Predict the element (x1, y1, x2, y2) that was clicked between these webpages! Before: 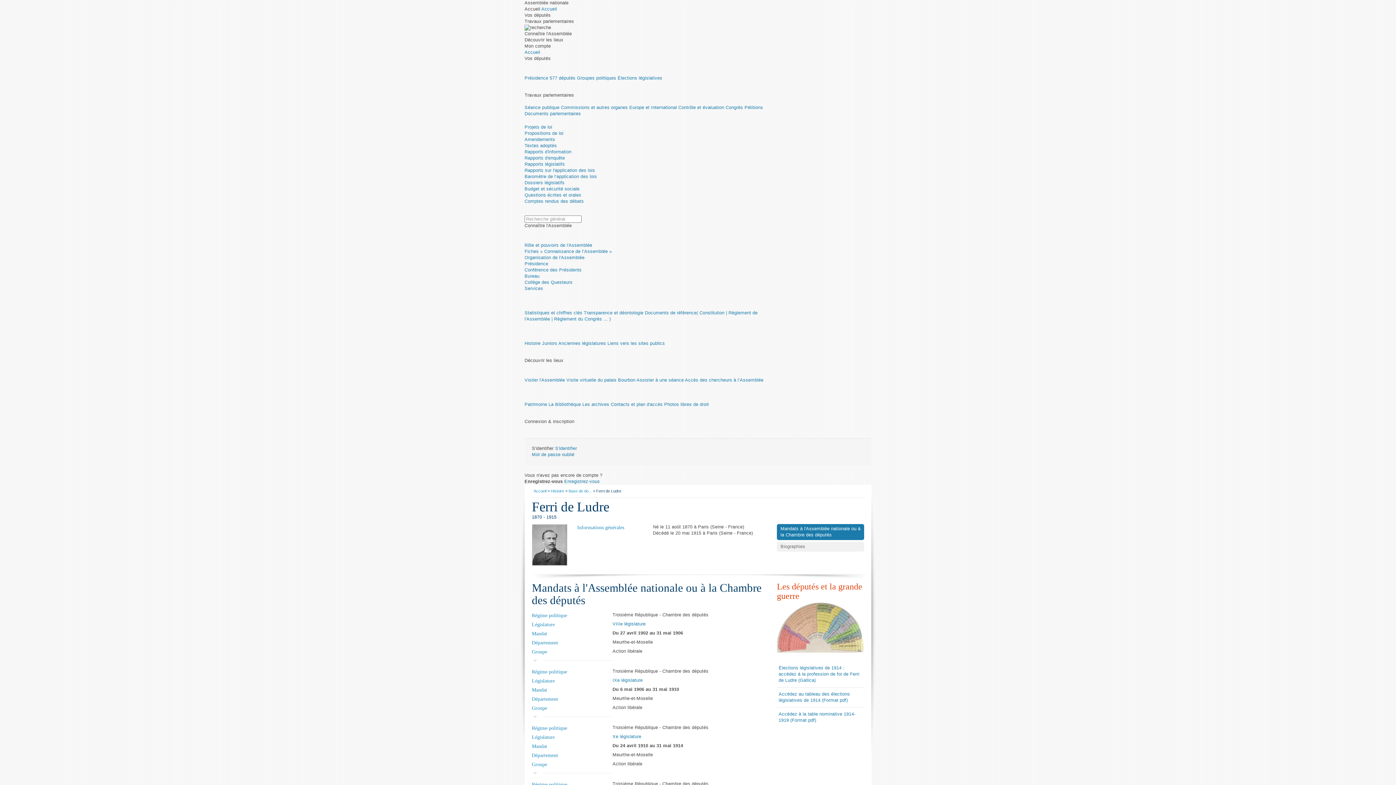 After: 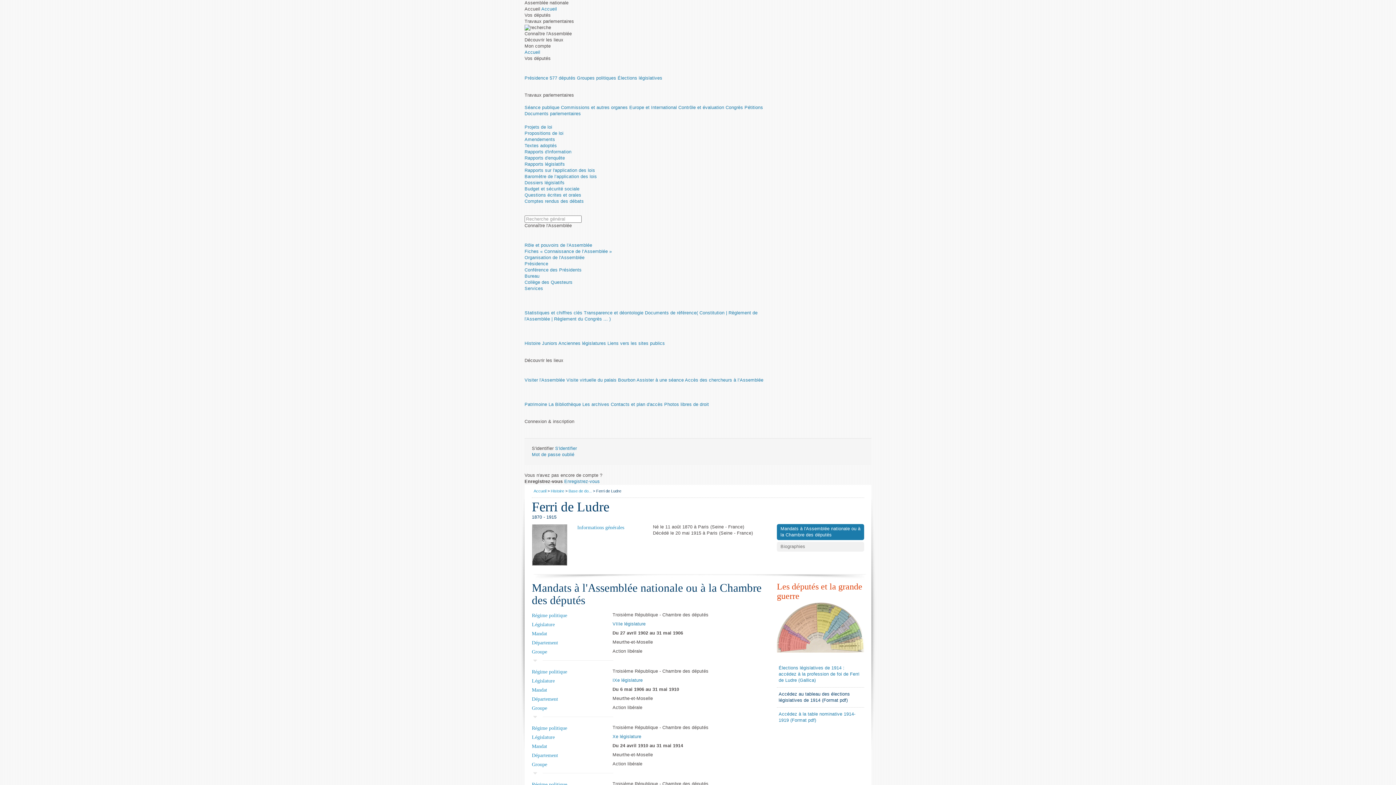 Action: label: Accédez au tableau des élections législatives de 1914 (Format pdf) bbox: (777, 687, 864, 707)